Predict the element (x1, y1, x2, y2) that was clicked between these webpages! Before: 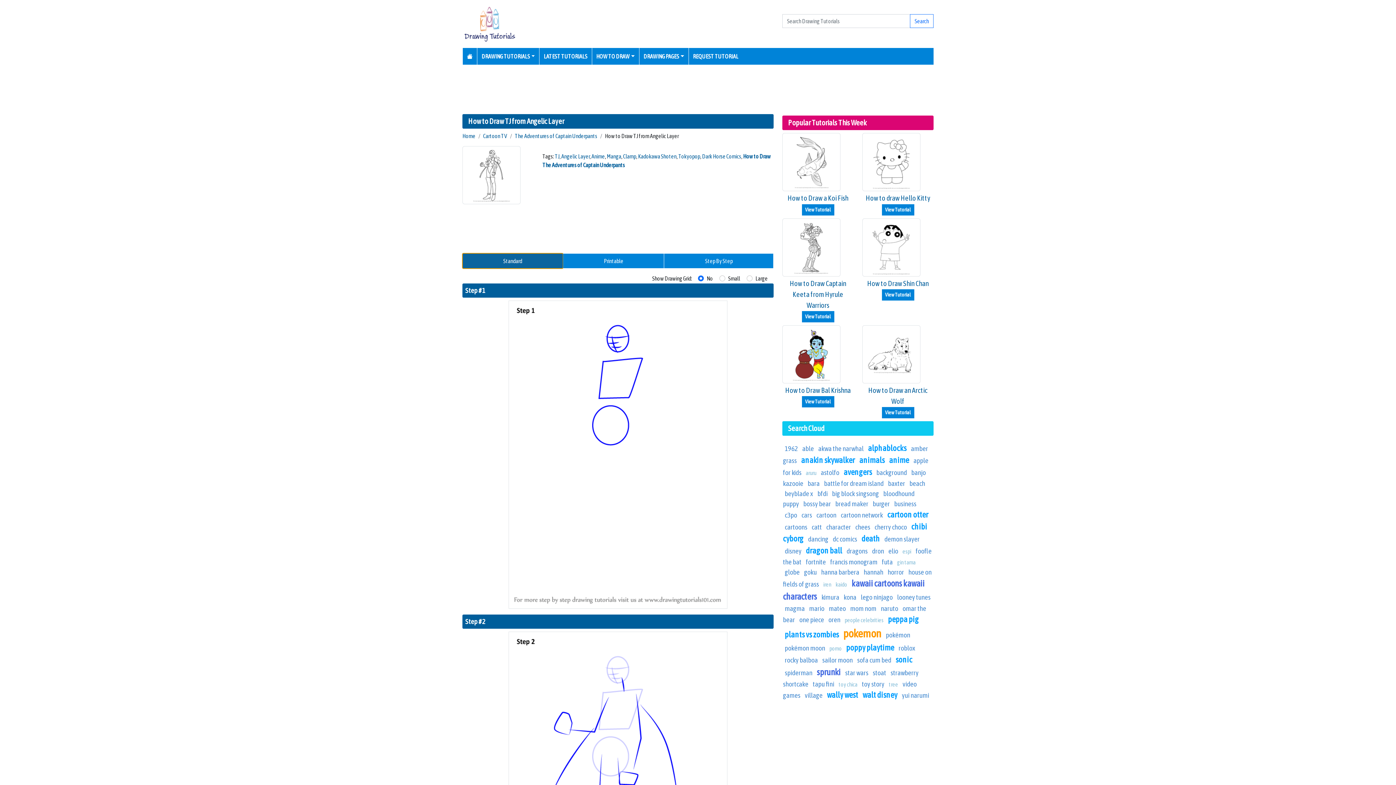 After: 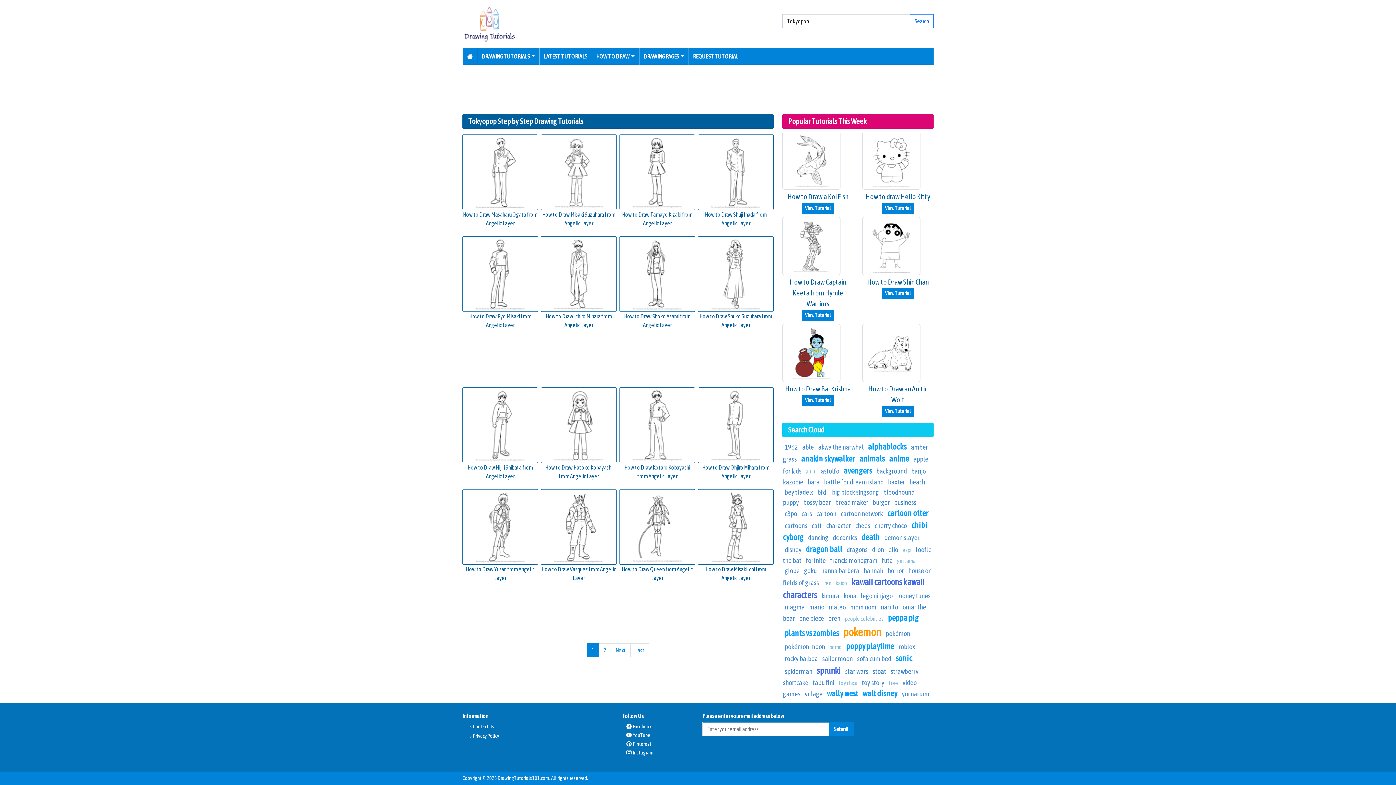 Action: bbox: (678, 153, 700, 159) label: Tokyopop